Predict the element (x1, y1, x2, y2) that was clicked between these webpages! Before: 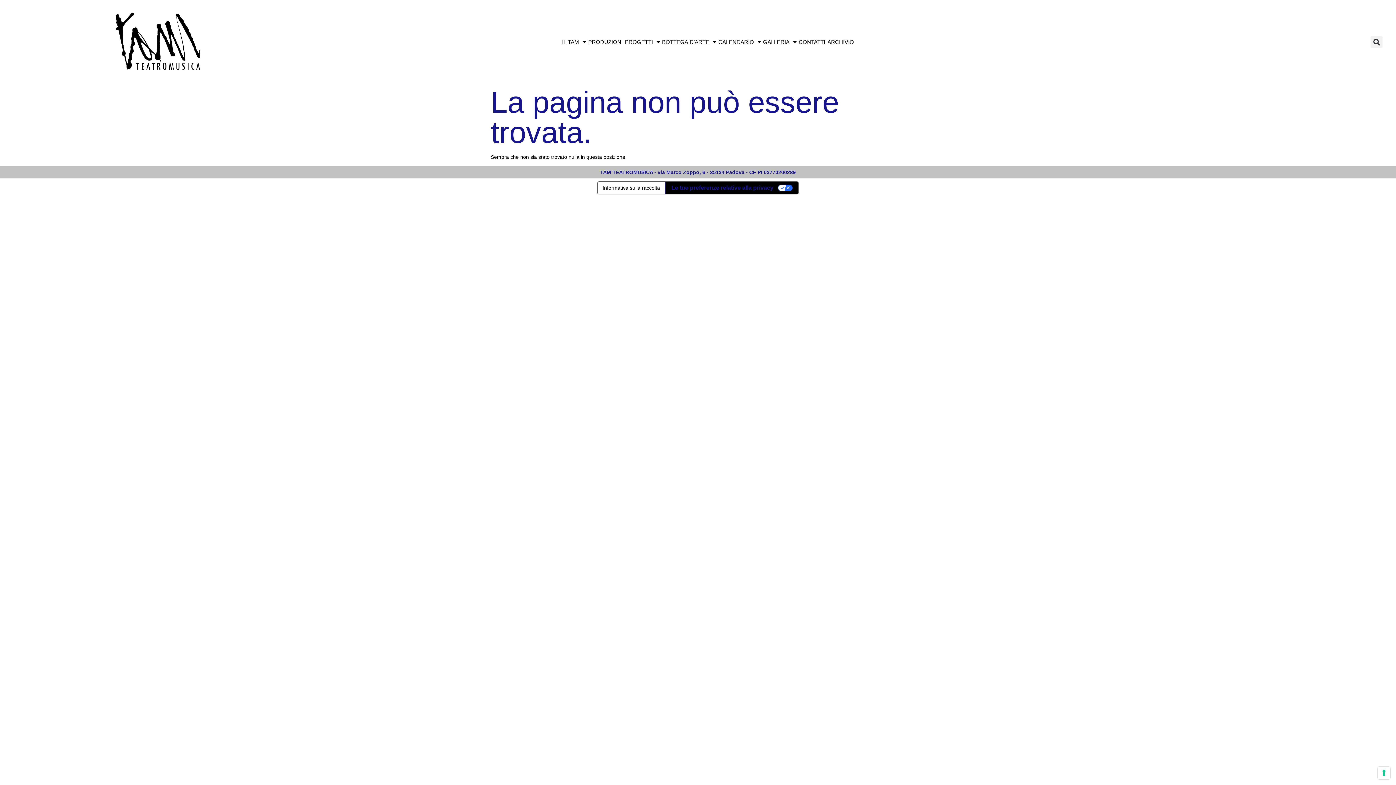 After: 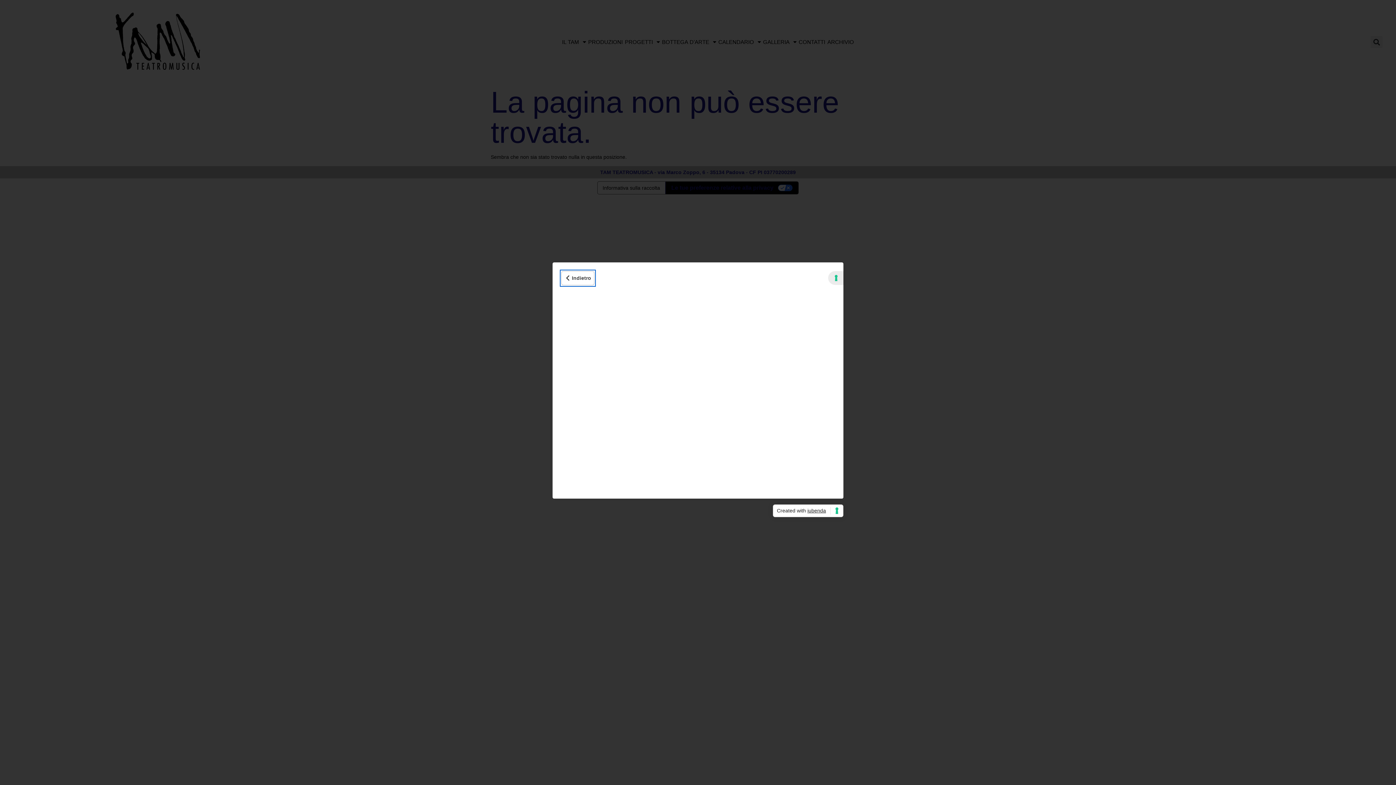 Action: label: Informativa sulla raccolta bbox: (597, 181, 665, 194)